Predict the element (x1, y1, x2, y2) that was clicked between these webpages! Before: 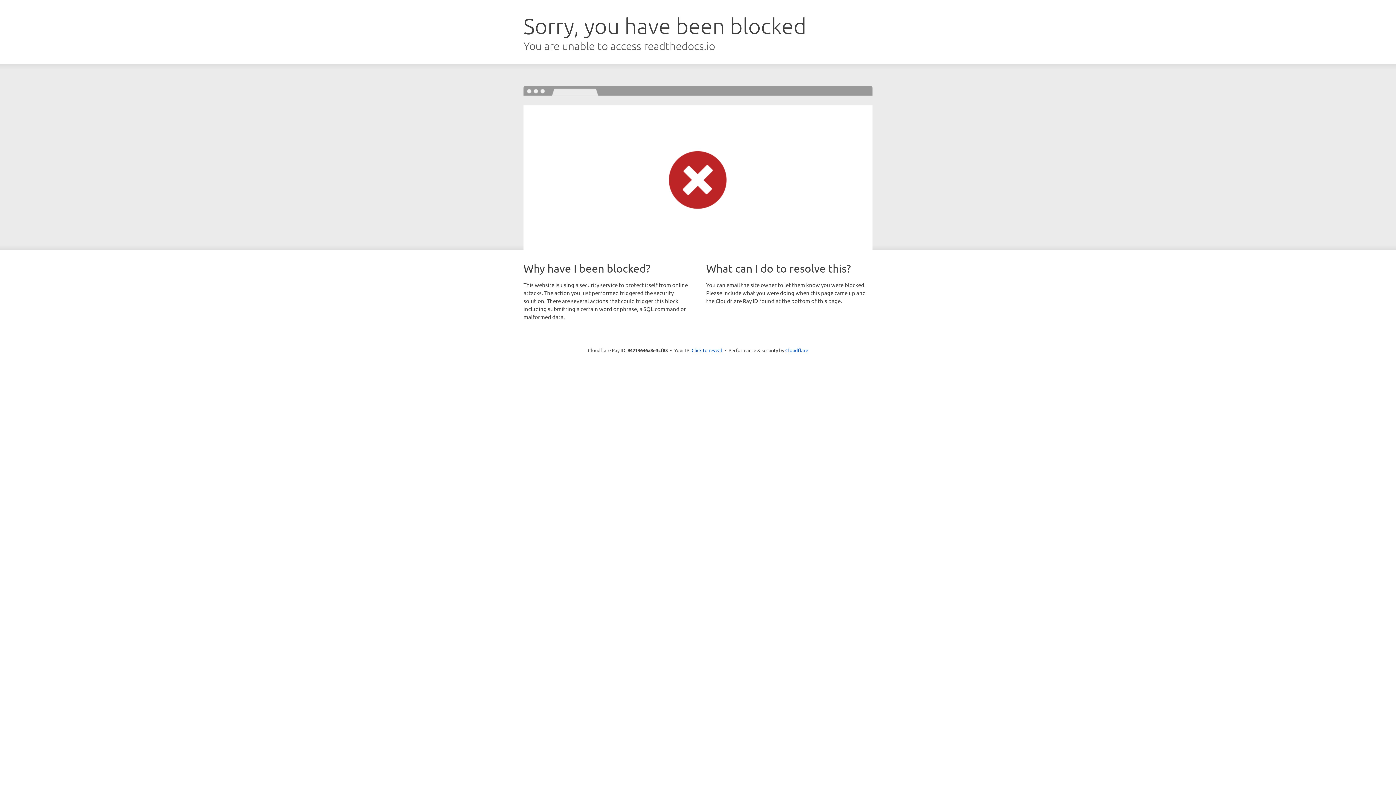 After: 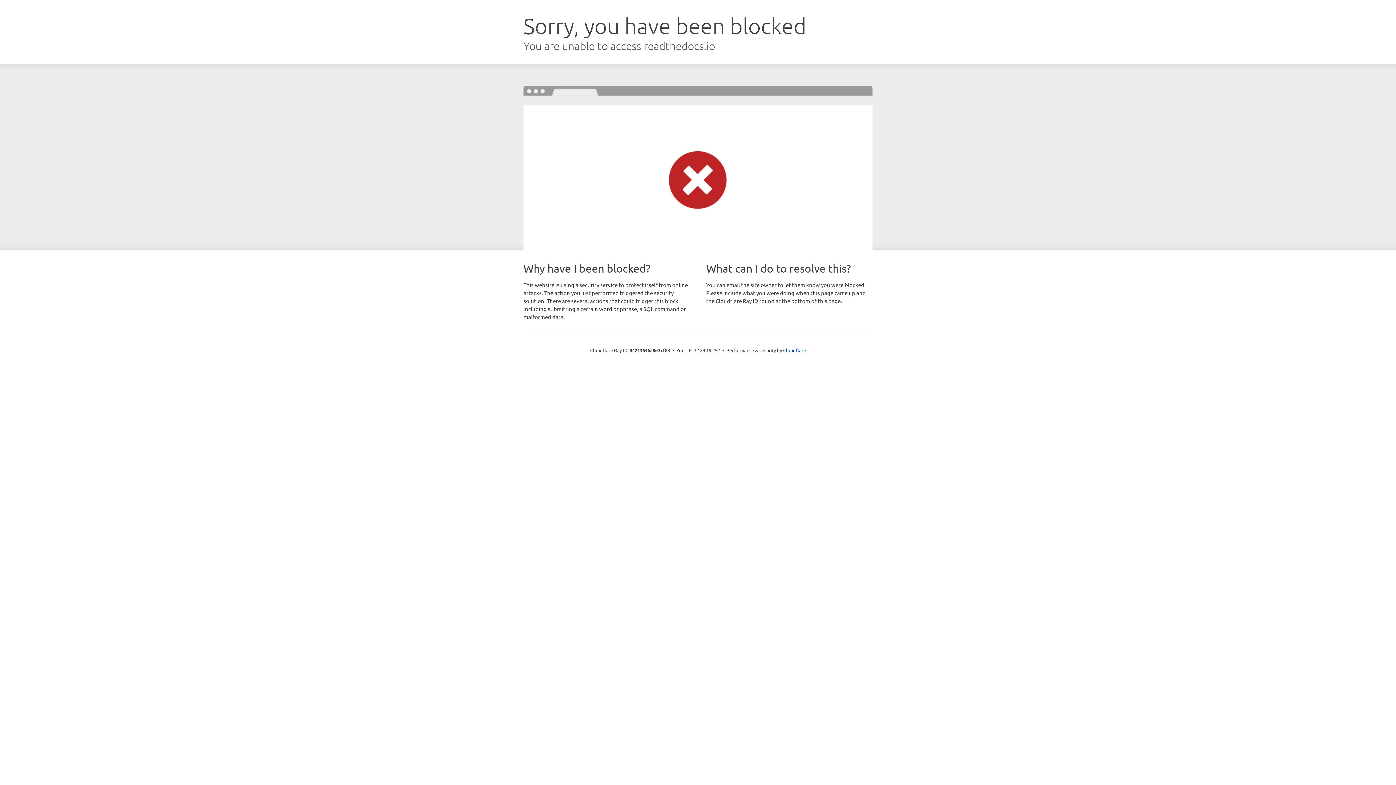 Action: label: Click to reveal bbox: (691, 346, 722, 353)